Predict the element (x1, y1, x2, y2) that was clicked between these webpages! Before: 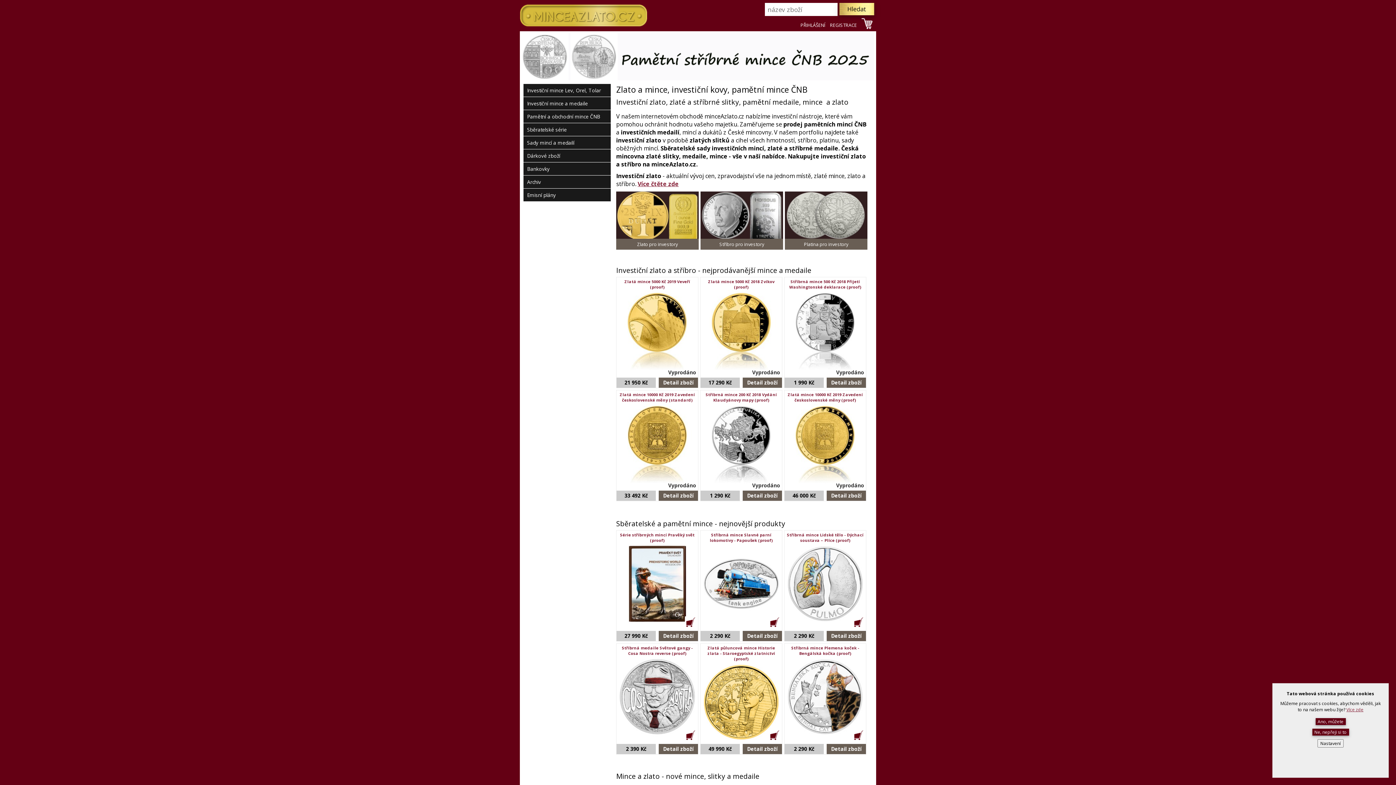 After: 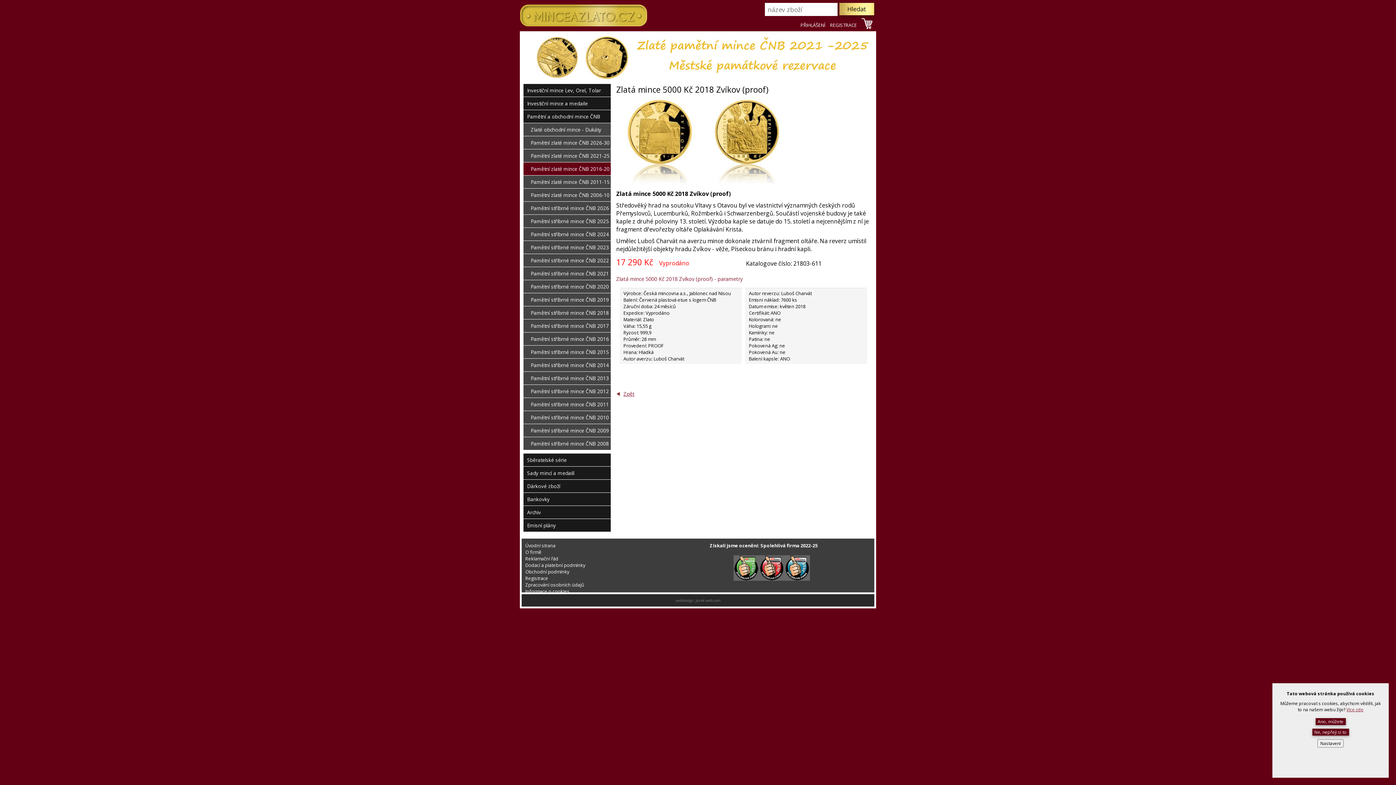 Action: bbox: (701, 364, 781, 372)